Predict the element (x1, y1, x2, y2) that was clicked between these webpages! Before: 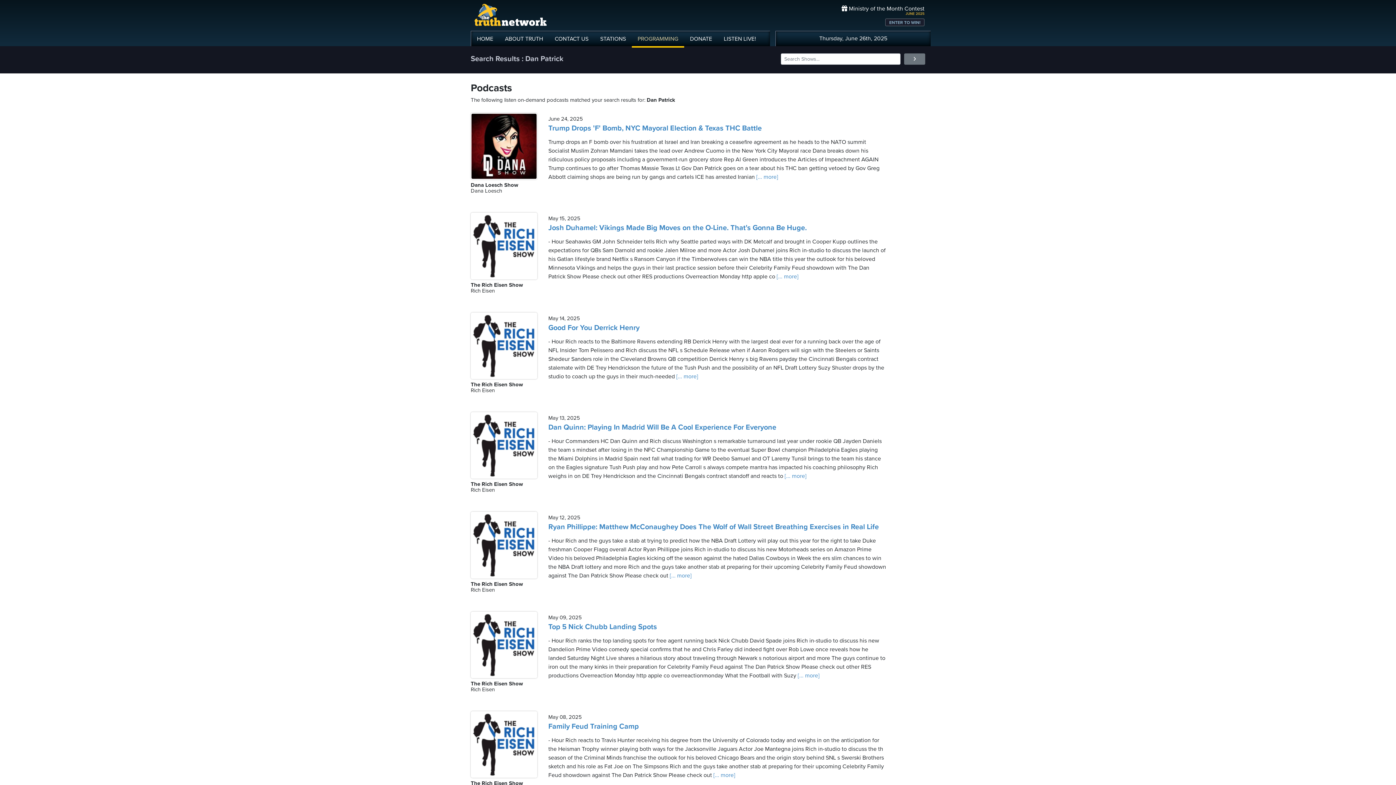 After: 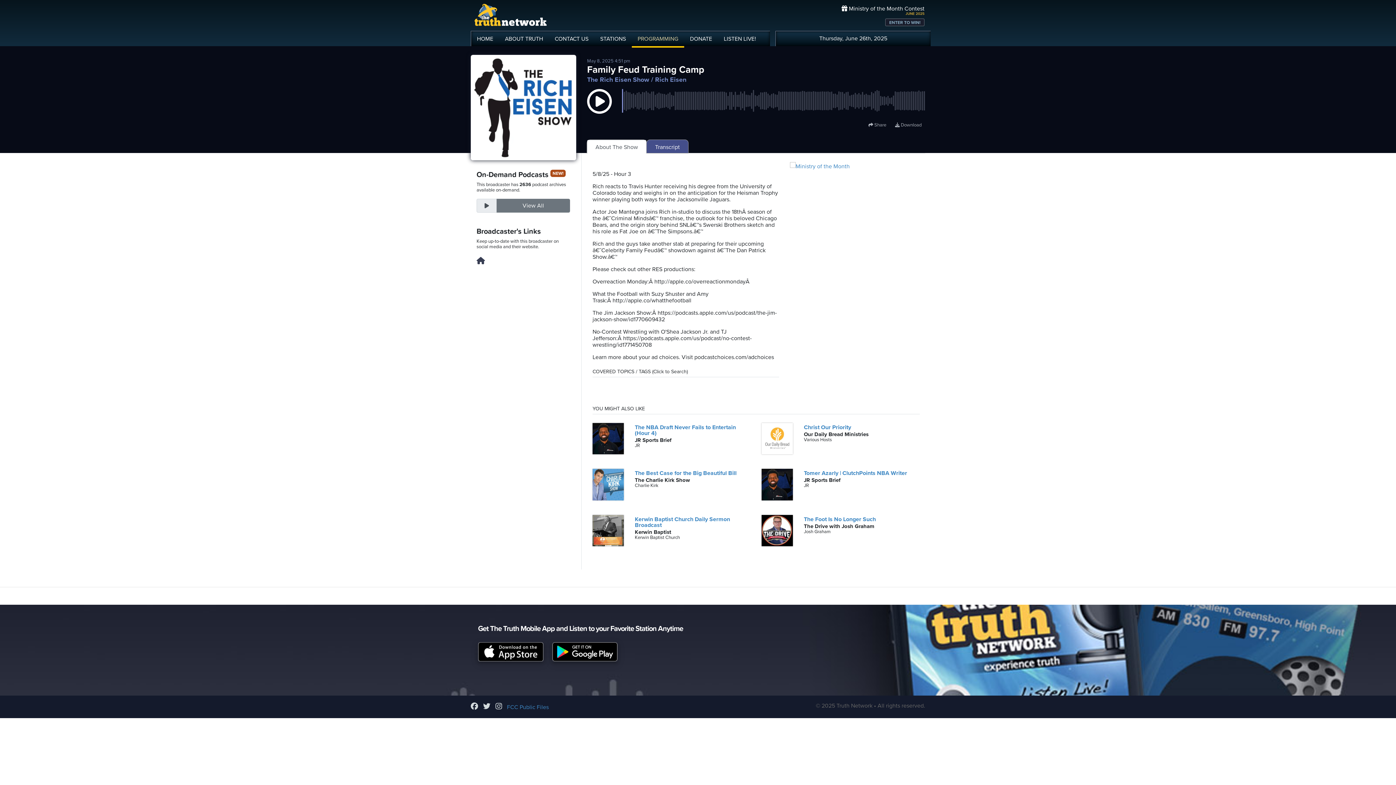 Action: bbox: (548, 722, 639, 731) label: Family Feud Training Camp